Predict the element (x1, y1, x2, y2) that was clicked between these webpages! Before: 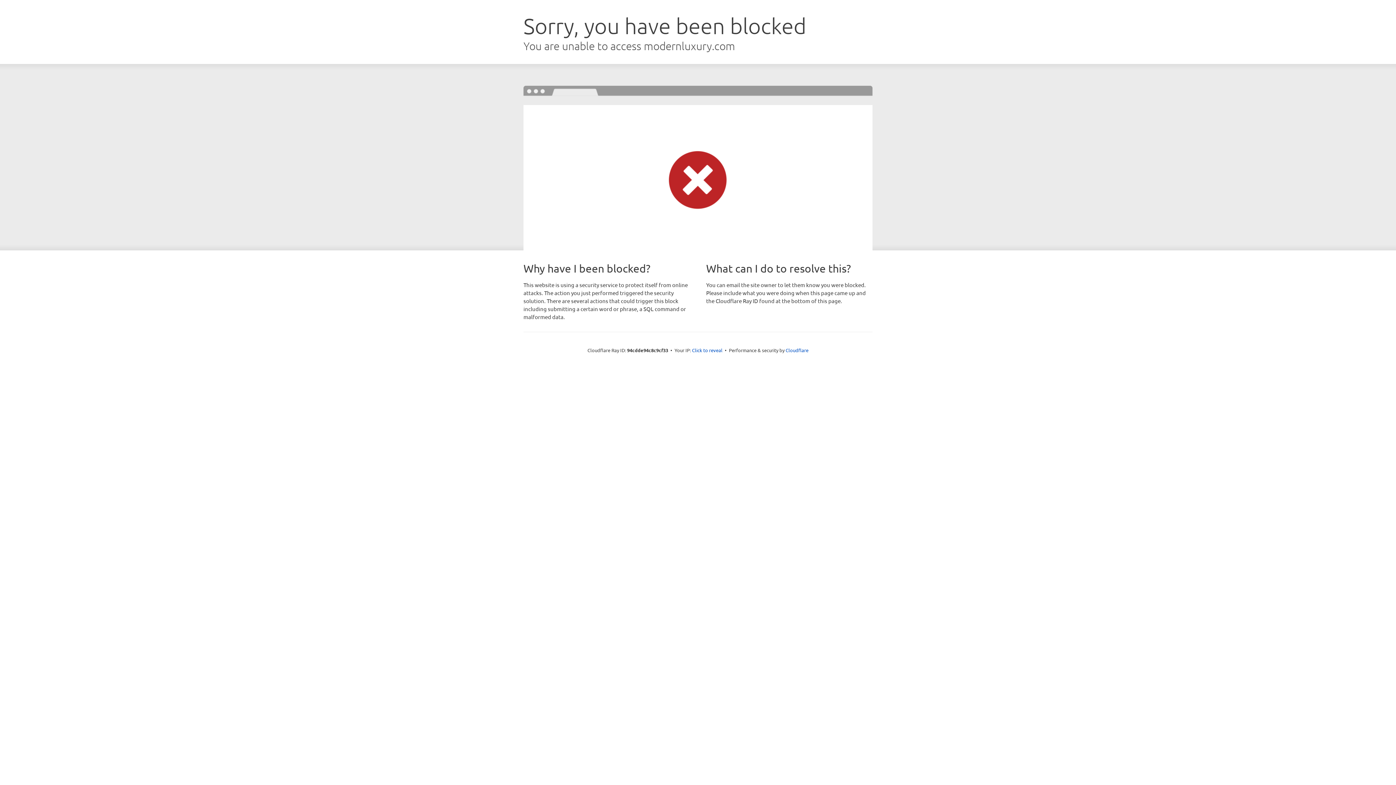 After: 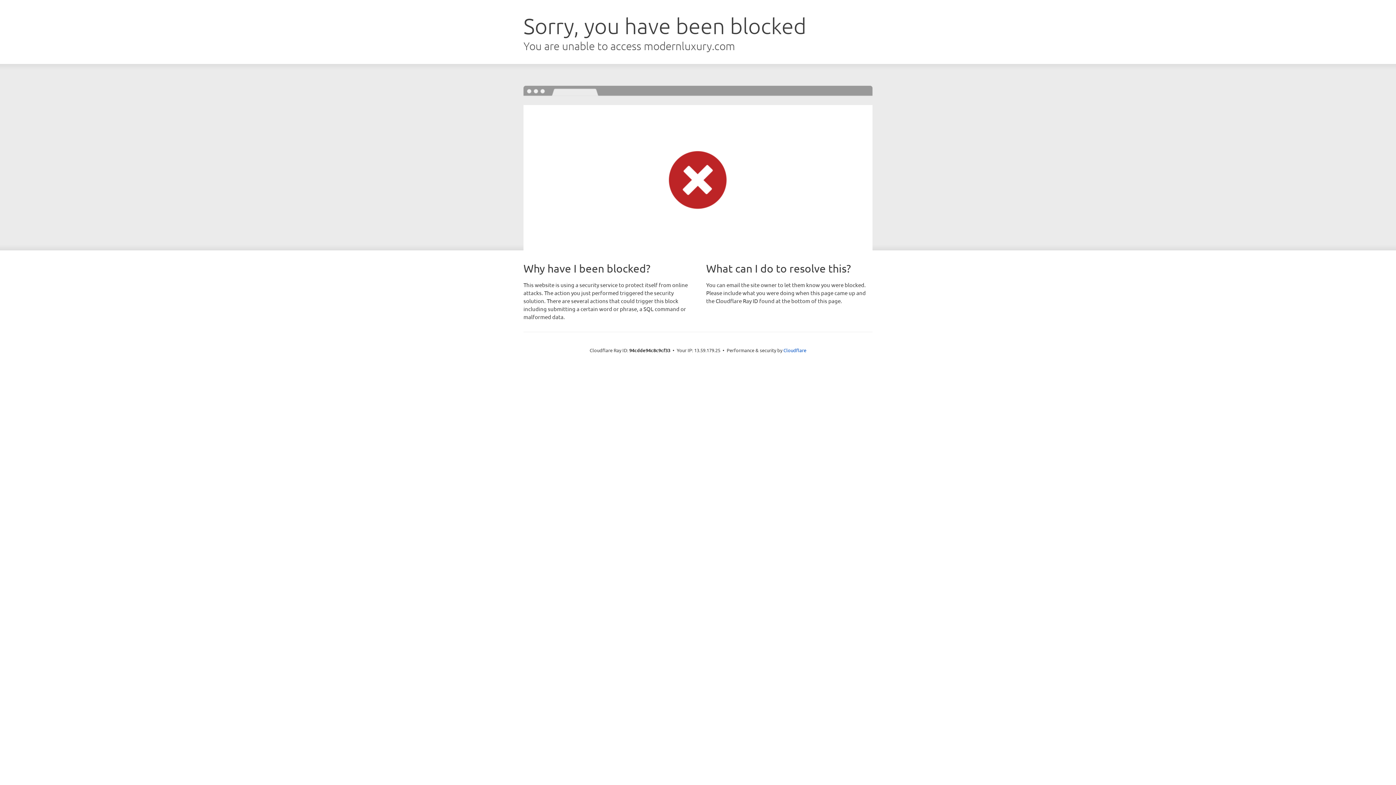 Action: label: Click to reveal bbox: (692, 346, 722, 353)